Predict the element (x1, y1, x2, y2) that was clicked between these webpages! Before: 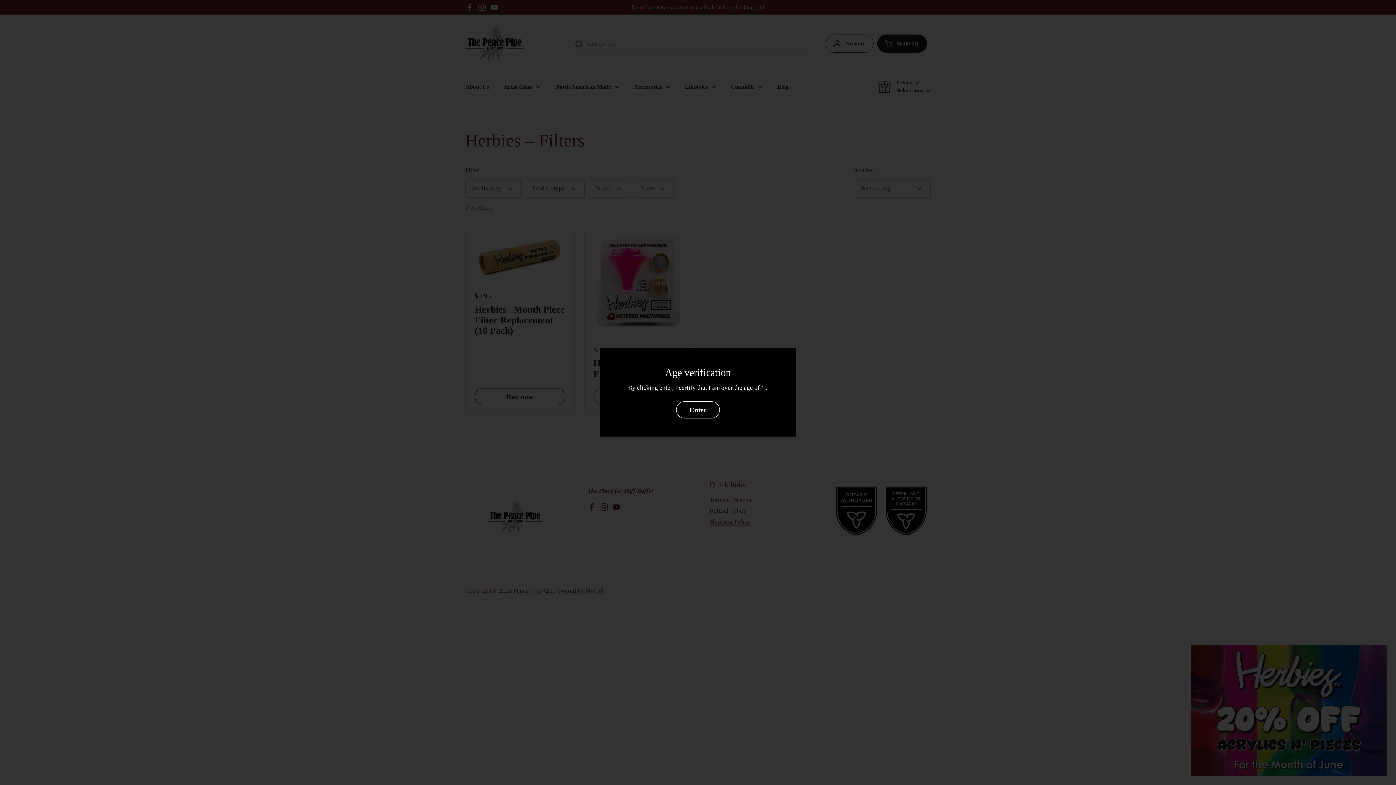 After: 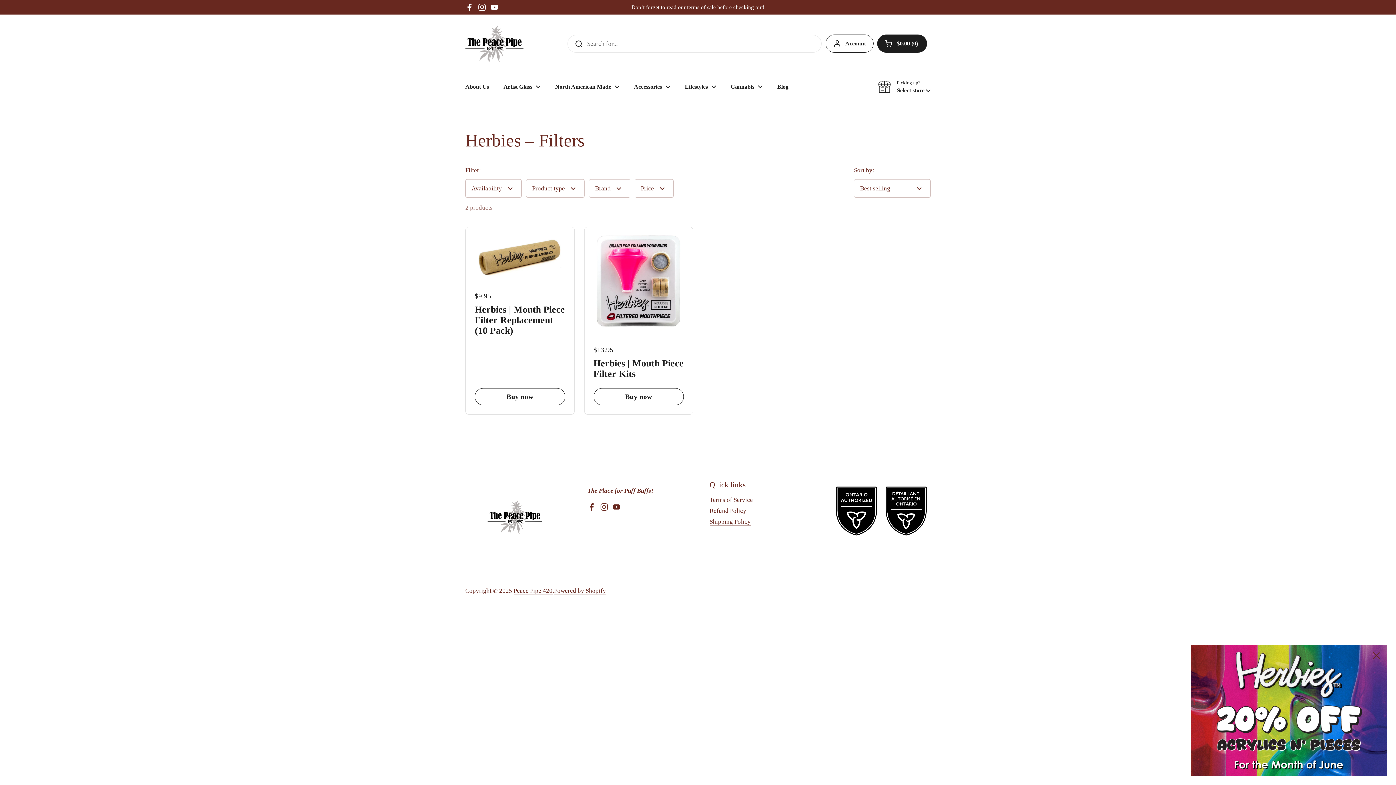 Action: label: Enter bbox: (676, 401, 720, 418)